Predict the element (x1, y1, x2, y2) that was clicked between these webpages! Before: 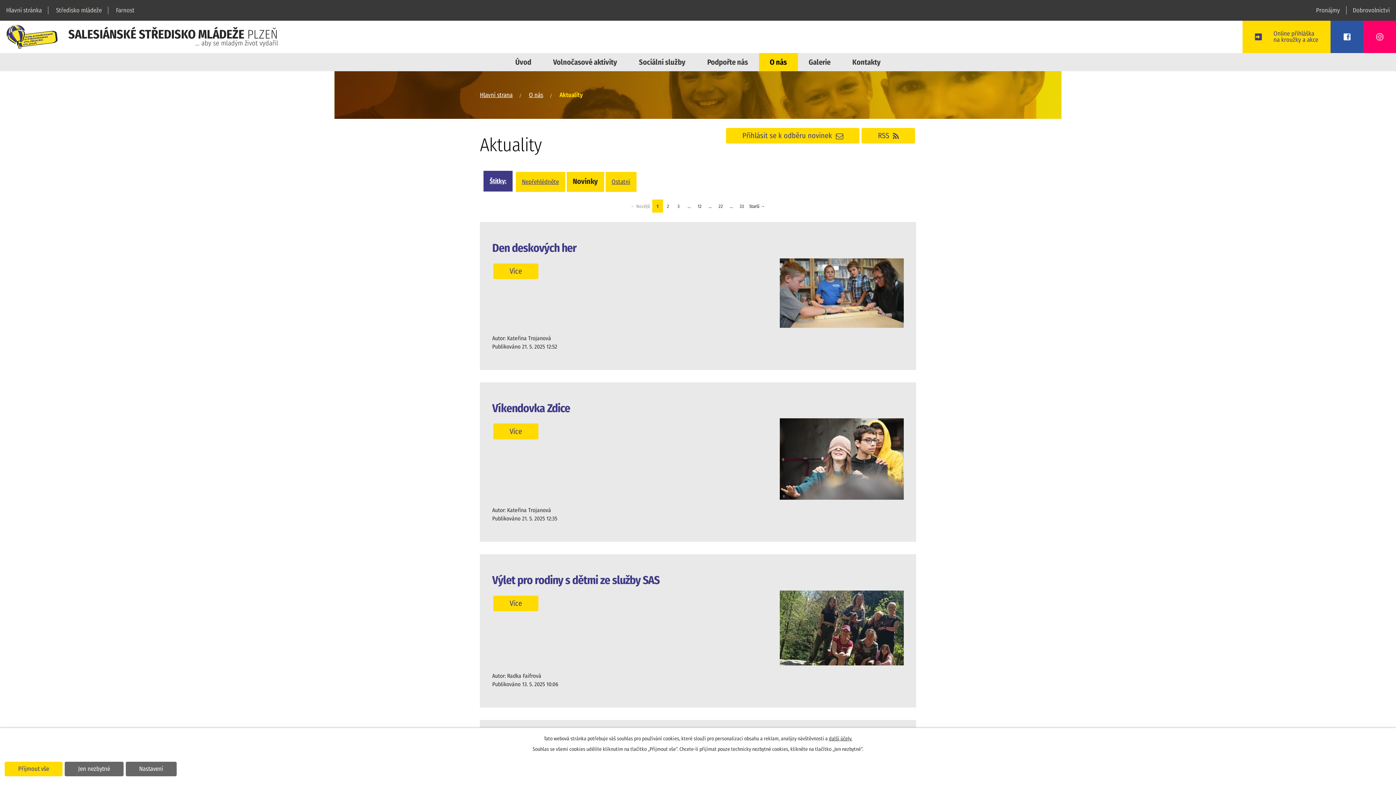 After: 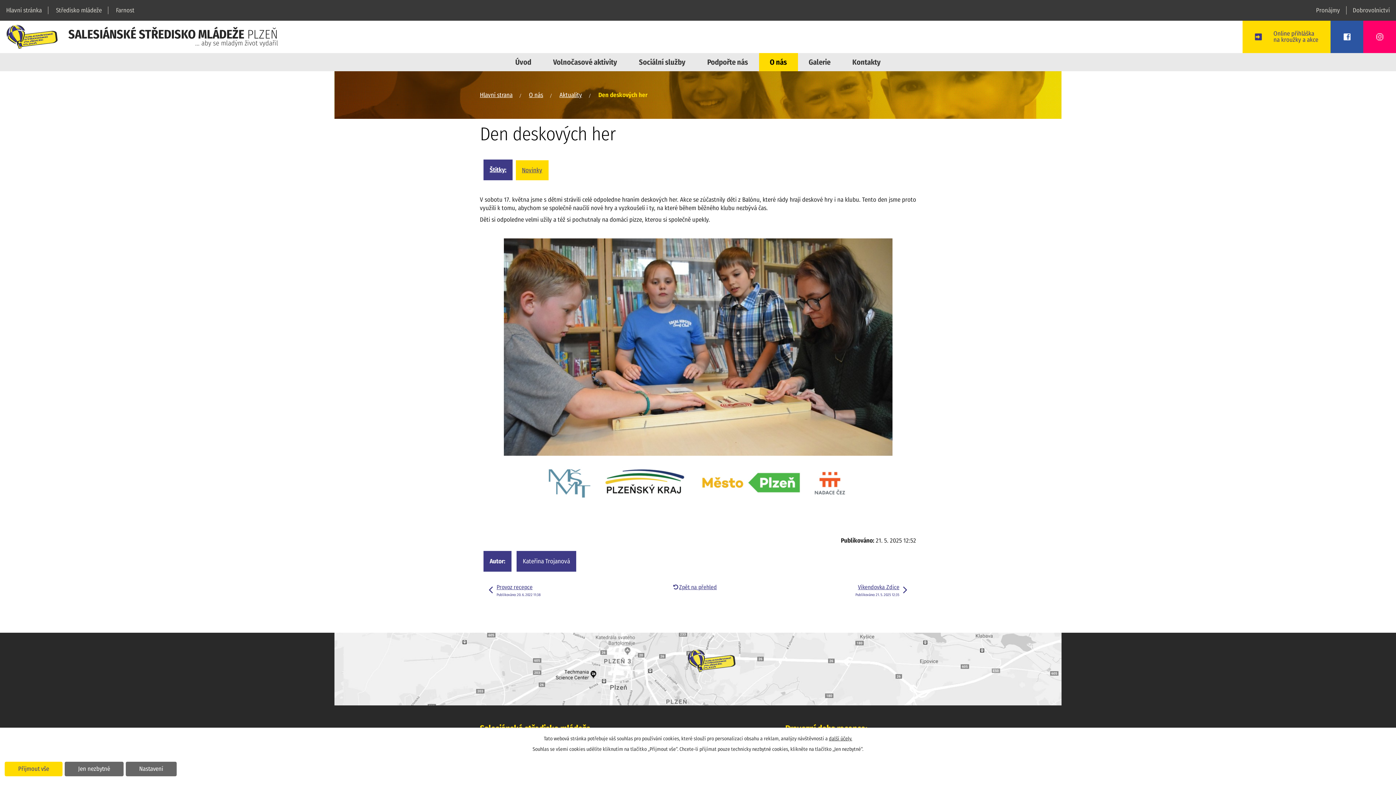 Action: label: Více bbox: (493, 263, 538, 279)